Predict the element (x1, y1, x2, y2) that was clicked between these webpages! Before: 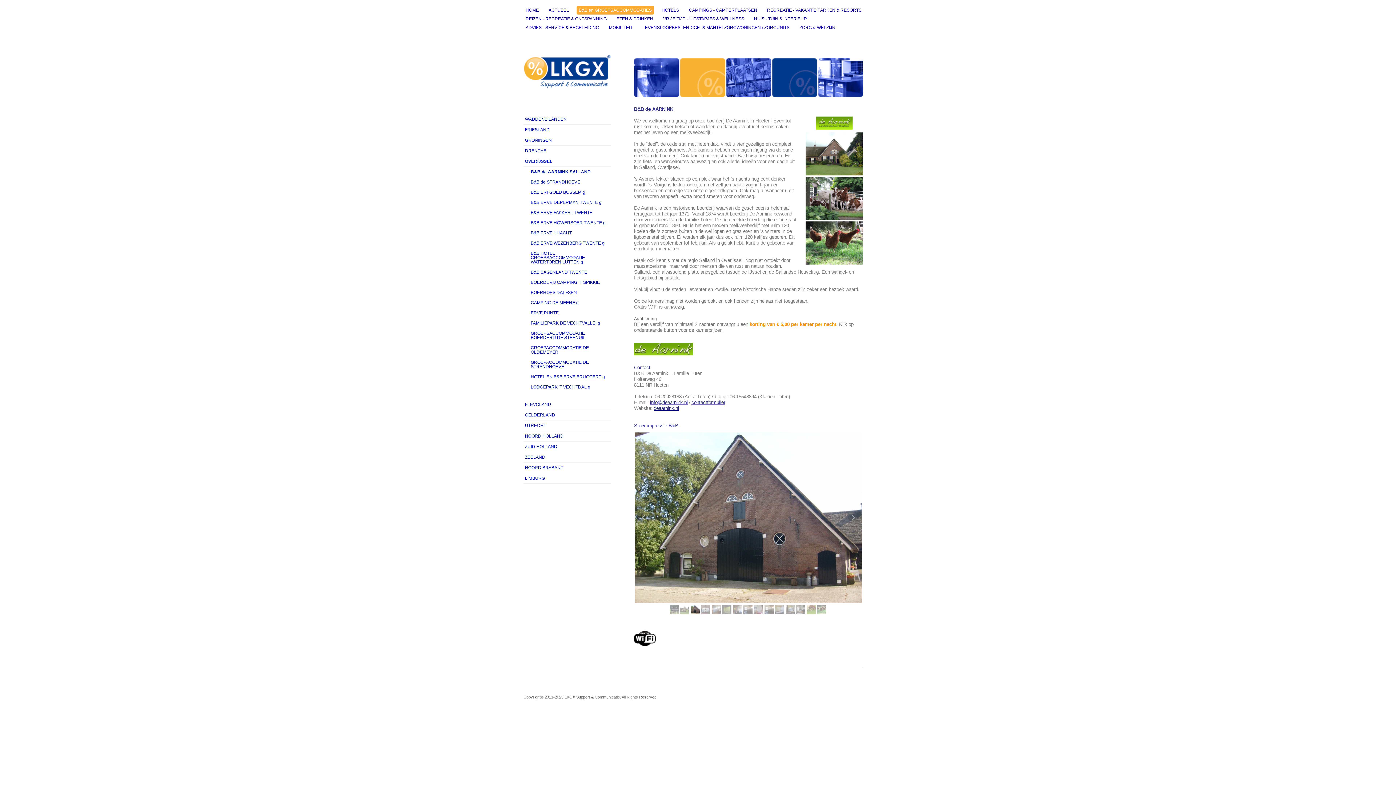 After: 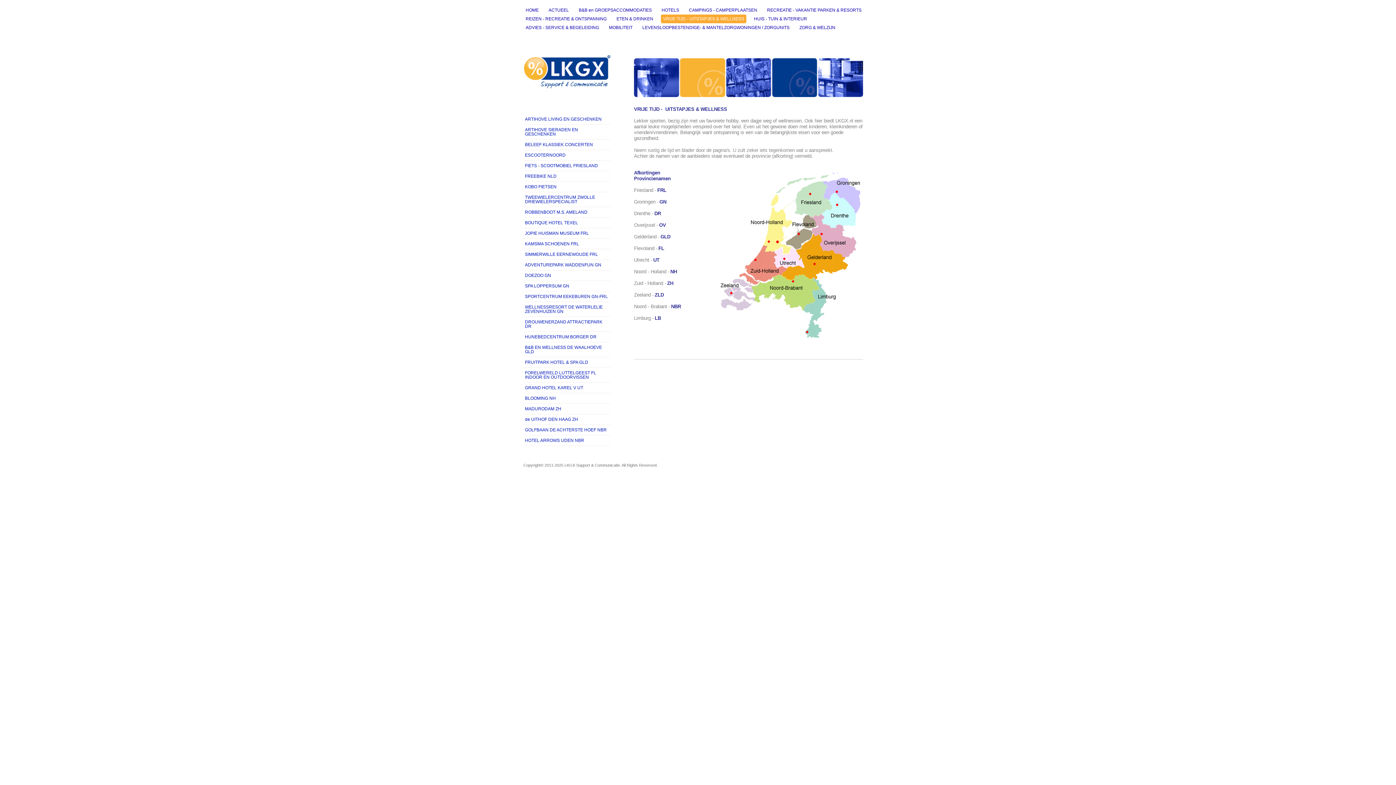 Action: label: VRIJE TIJD - UITSTAPJES & WELLNESS bbox: (661, 14, 746, 23)